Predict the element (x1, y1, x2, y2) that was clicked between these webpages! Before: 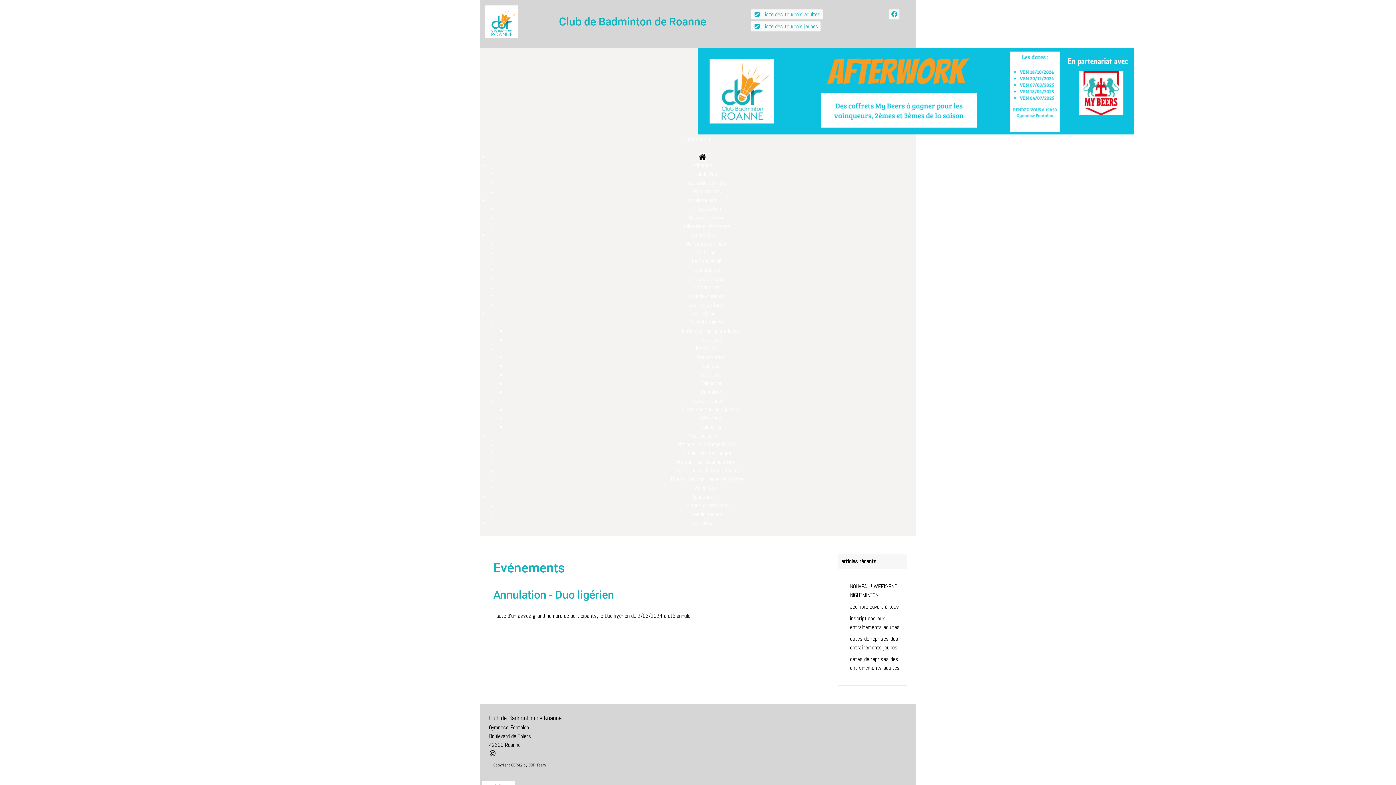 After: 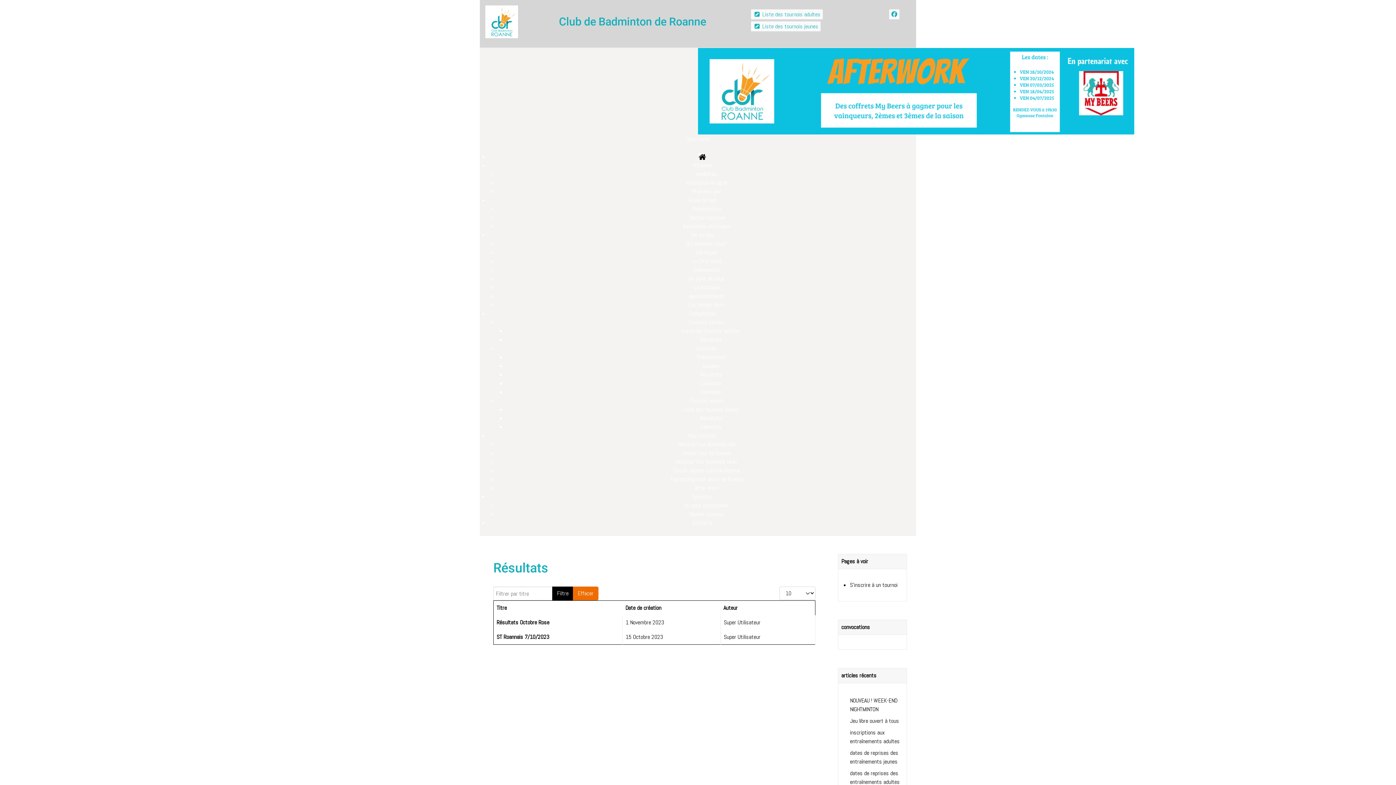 Action: label: Résultats bbox: (700, 336, 722, 343)